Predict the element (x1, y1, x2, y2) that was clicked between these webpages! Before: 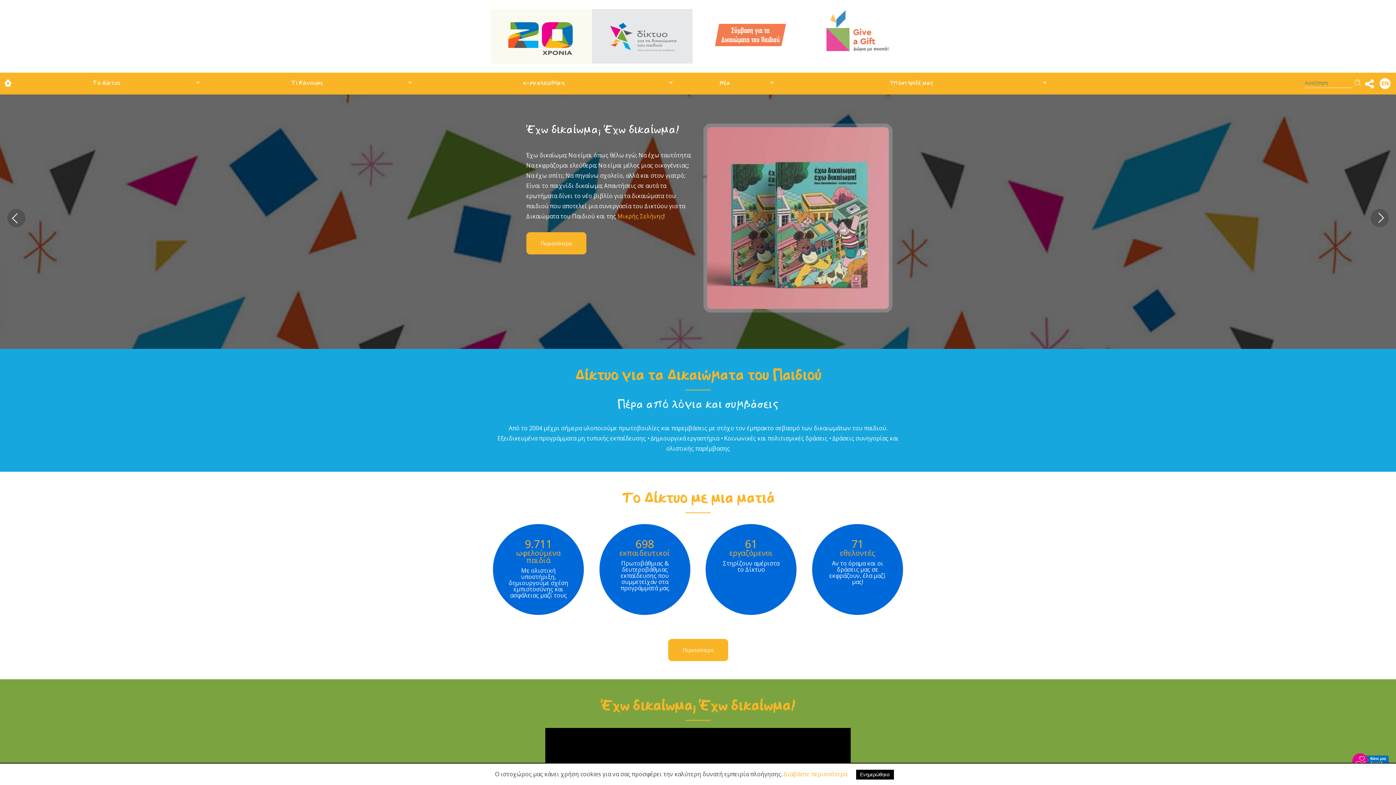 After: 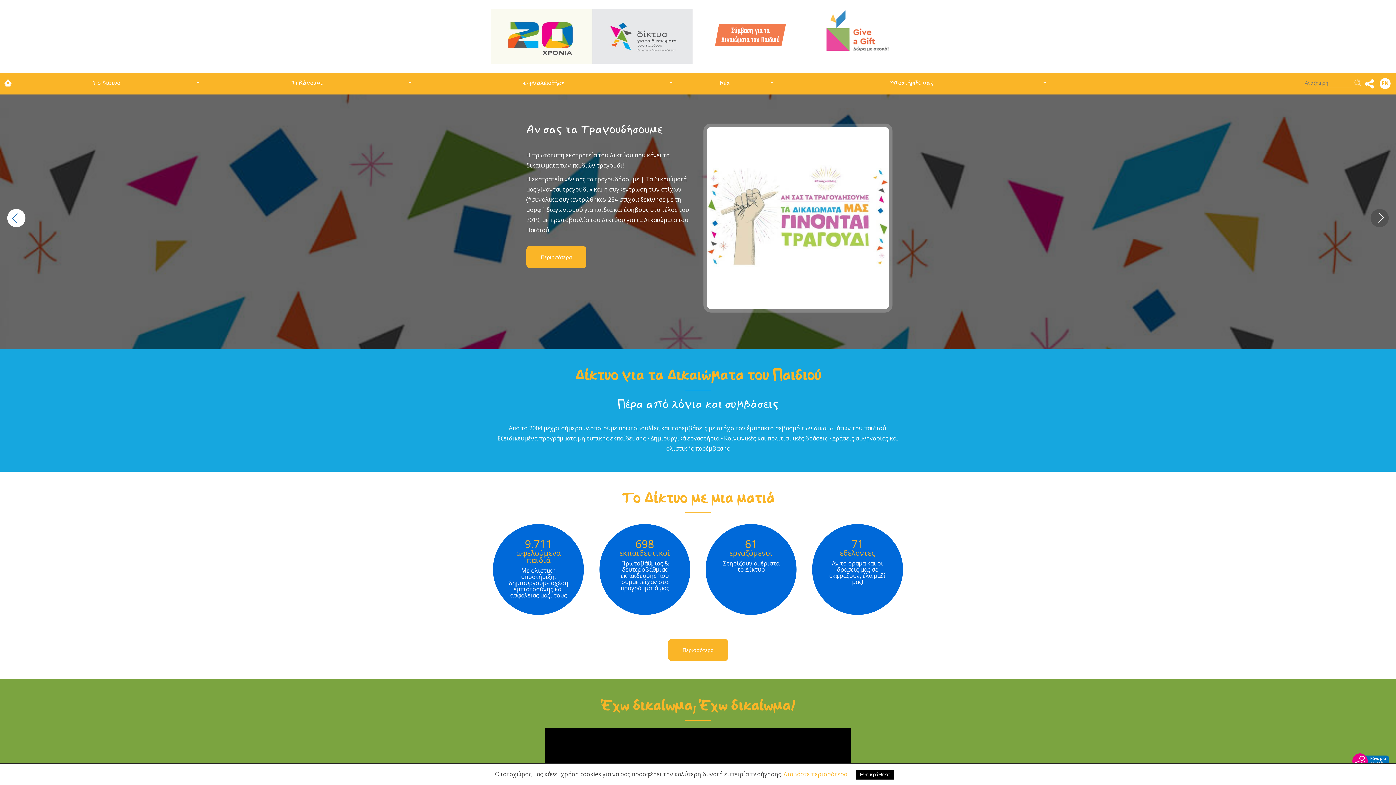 Action: bbox: (3, 205, 29, 231)